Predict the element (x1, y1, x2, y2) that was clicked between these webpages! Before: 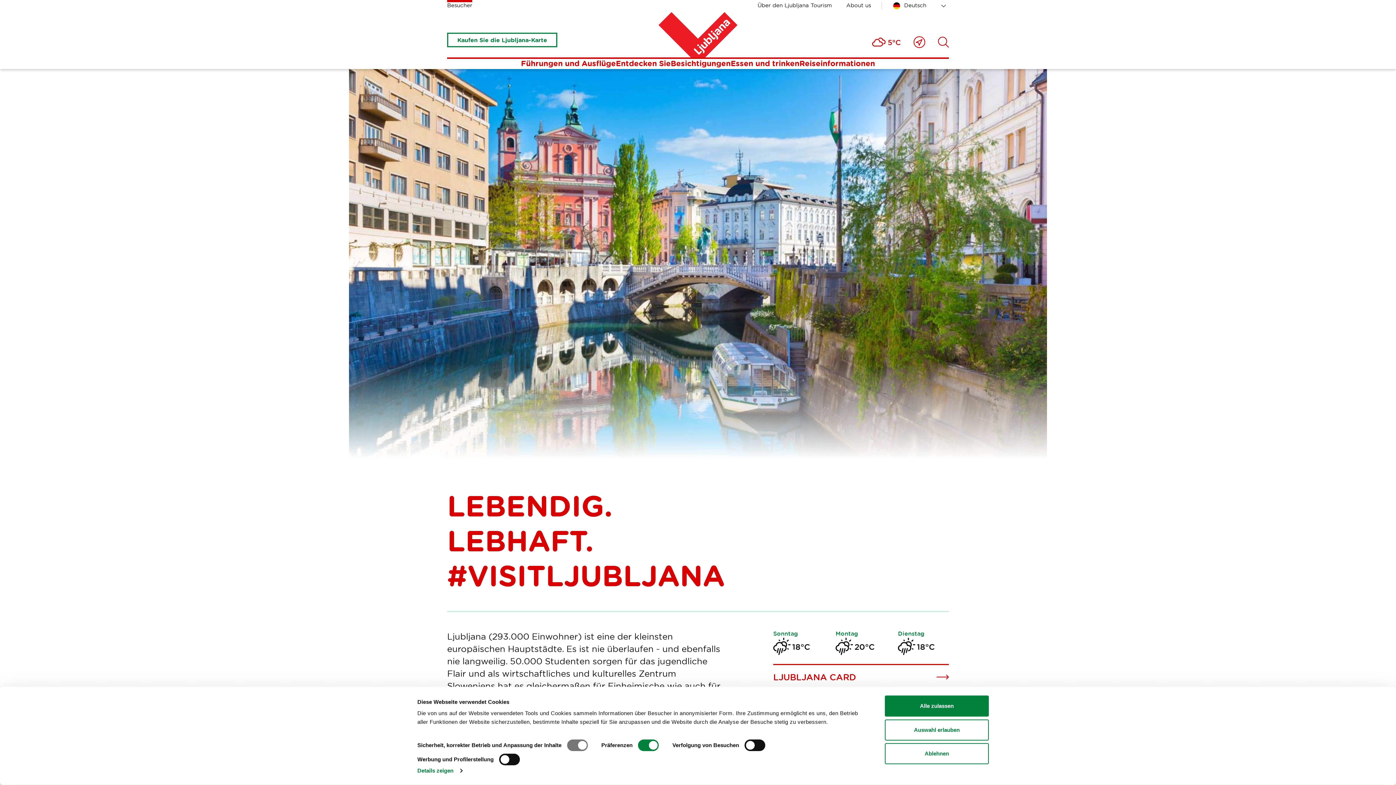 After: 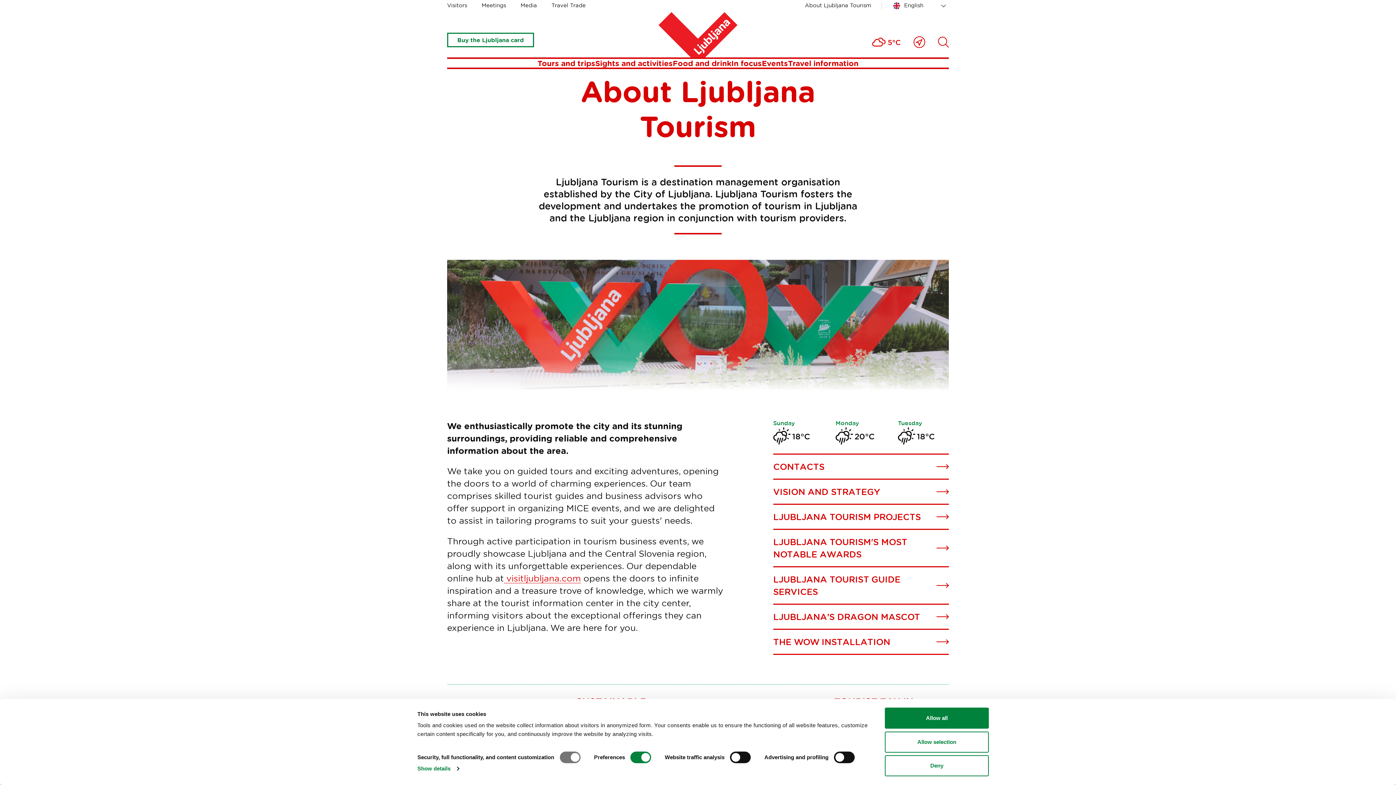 Action: label: About us bbox: (846, 0, 871, 8)